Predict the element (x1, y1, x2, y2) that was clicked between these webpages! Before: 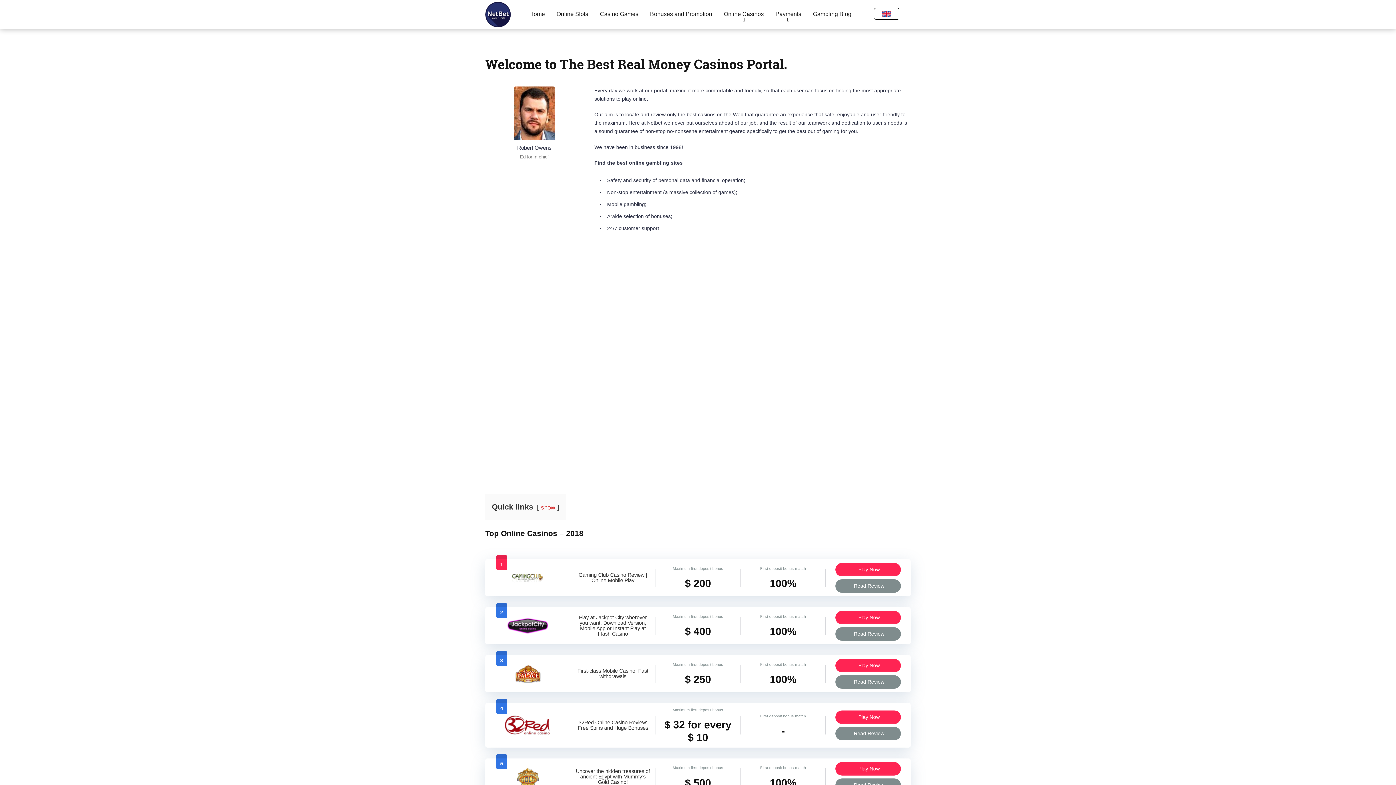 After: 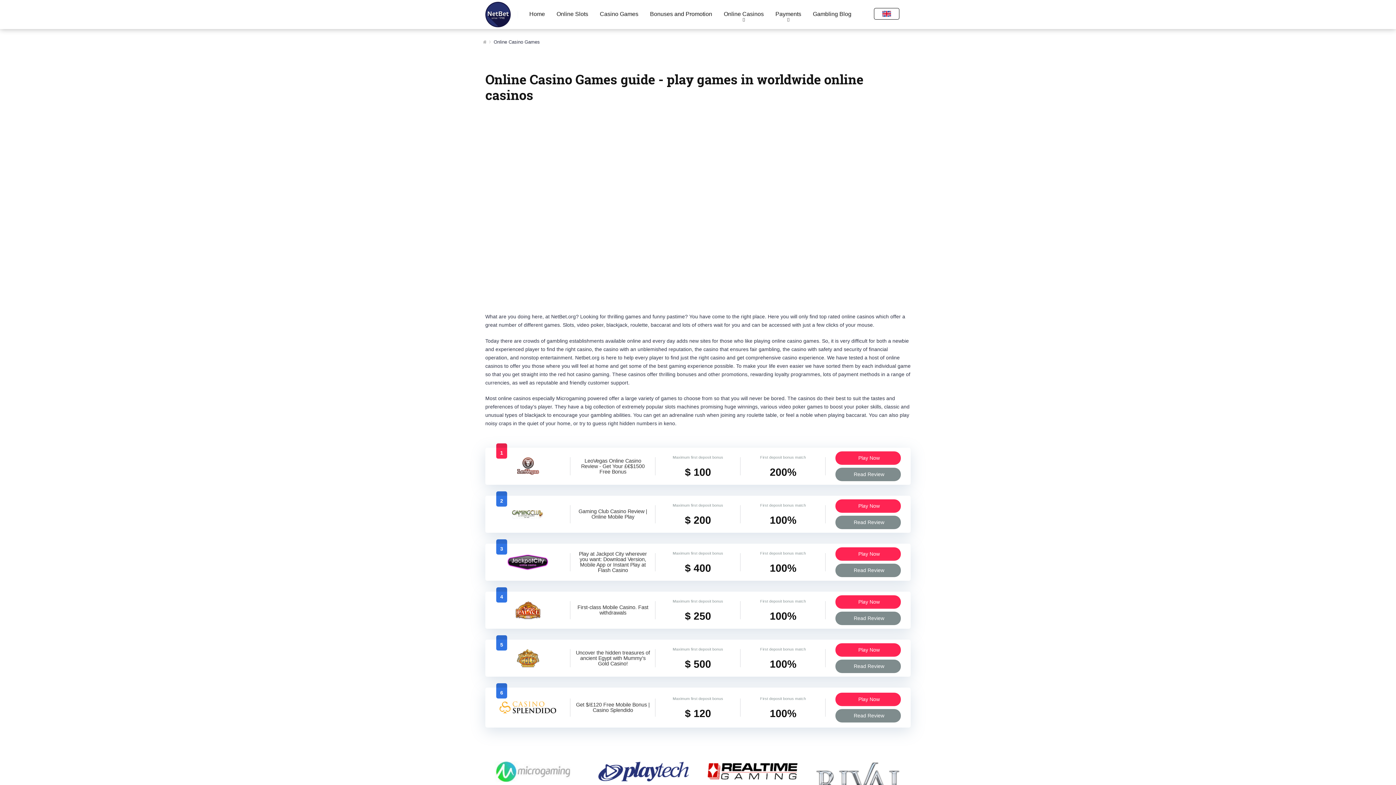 Action: bbox: (594, 0, 644, 29) label: Casino Games